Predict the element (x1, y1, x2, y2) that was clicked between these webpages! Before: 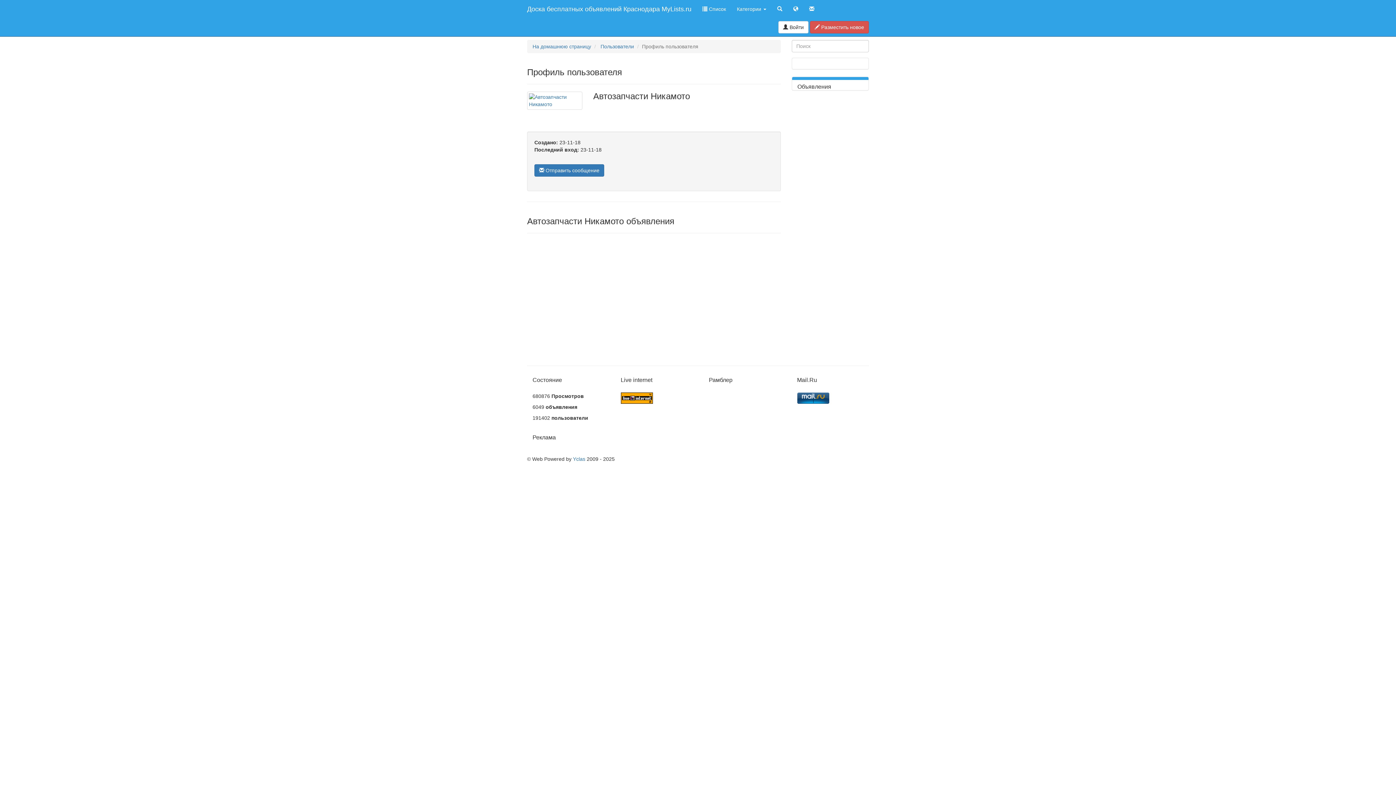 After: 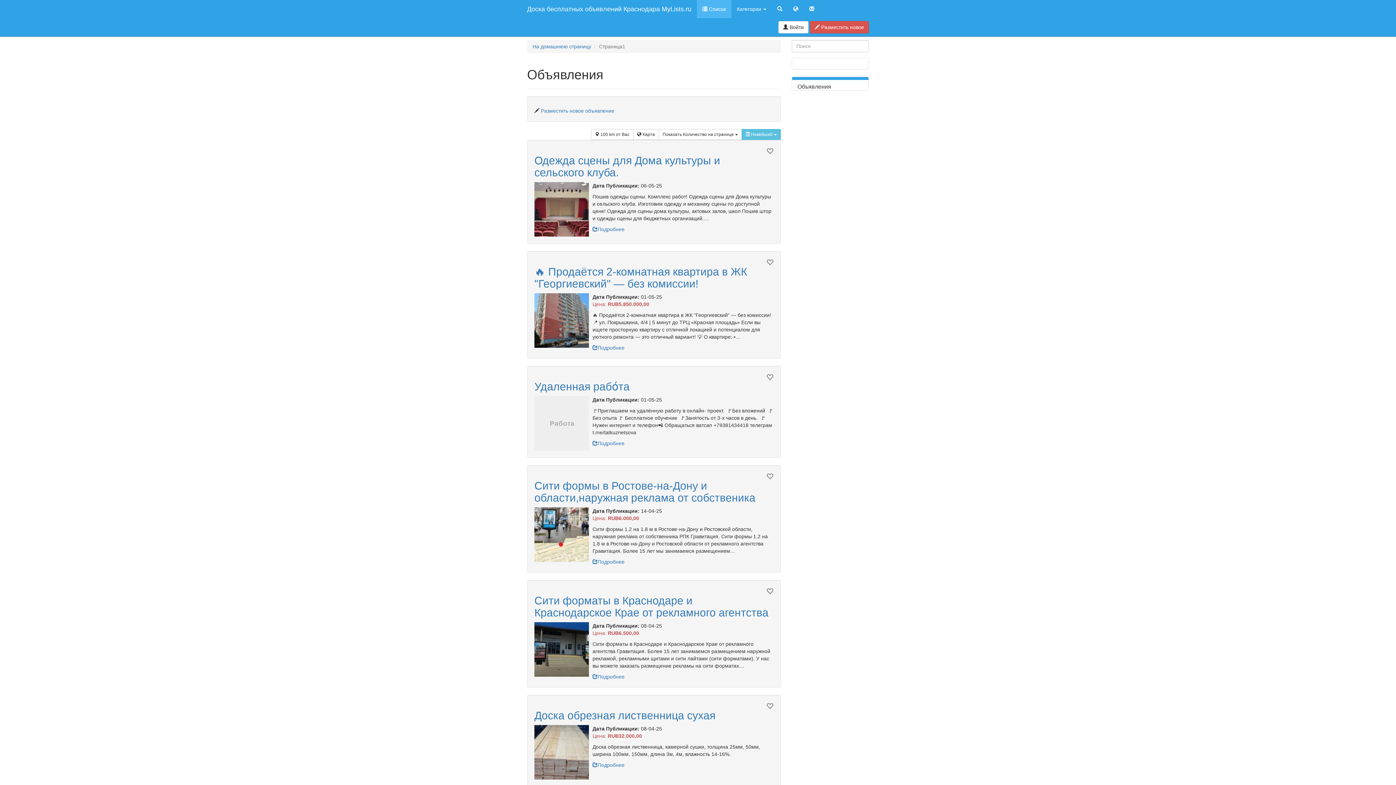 Action: label:  Список bbox: (697, 0, 731, 18)